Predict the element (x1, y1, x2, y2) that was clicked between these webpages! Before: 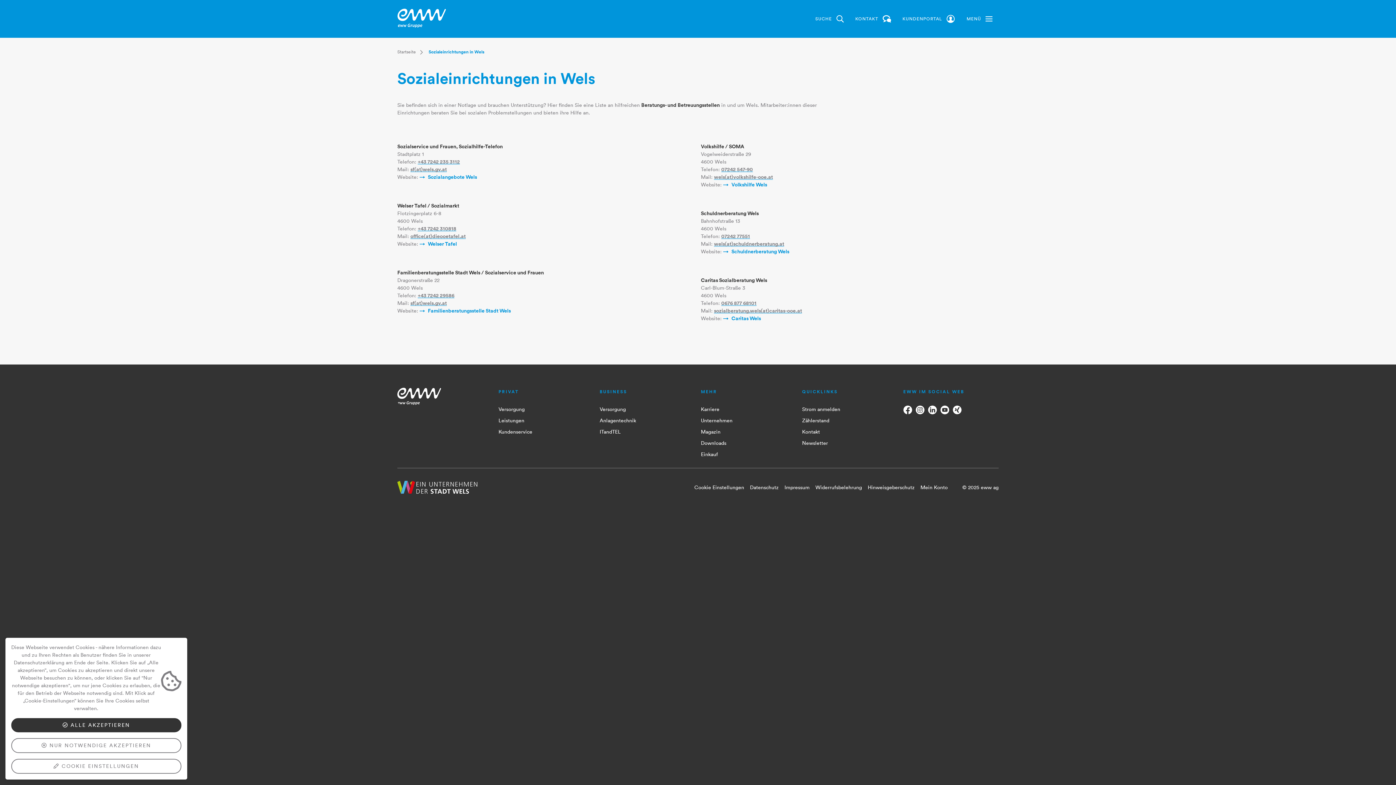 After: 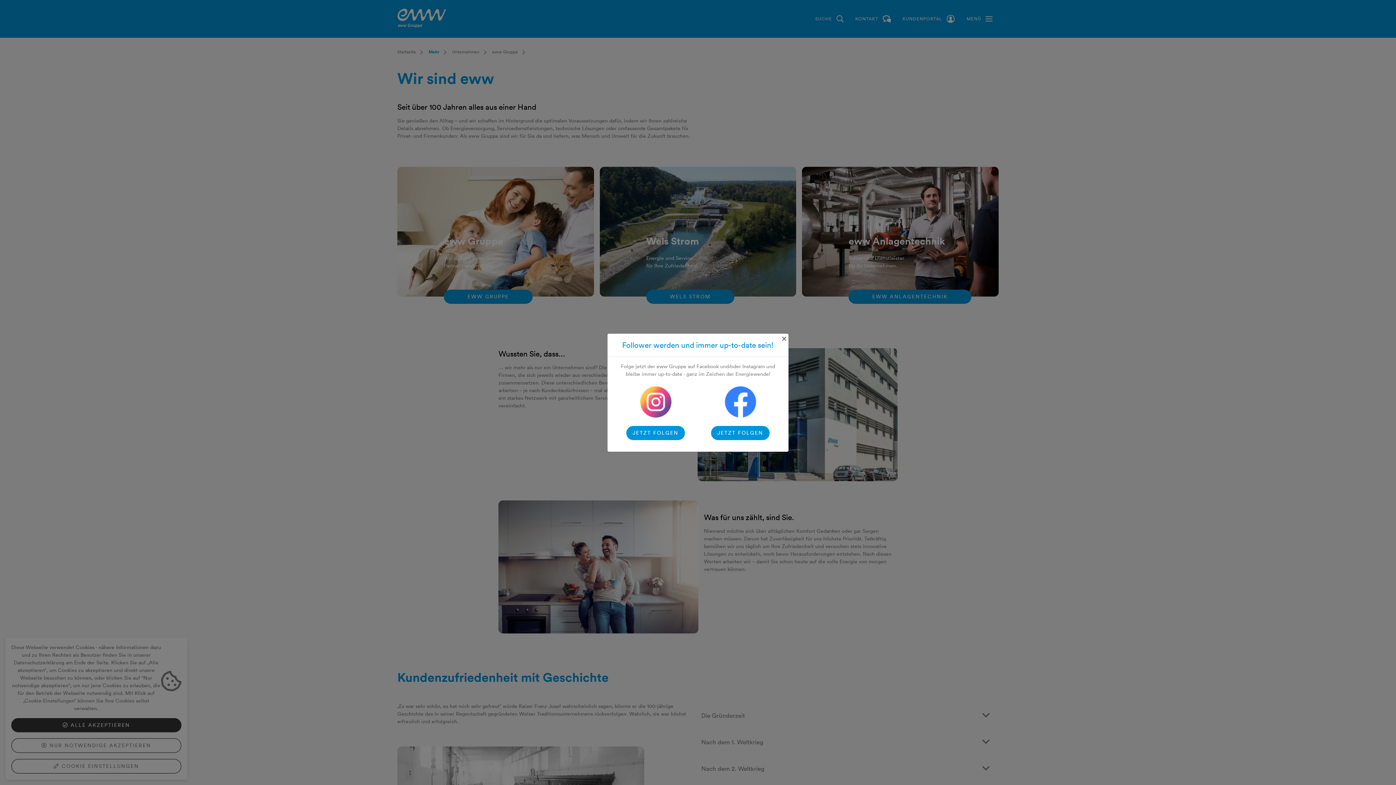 Action: bbox: (701, 417, 732, 424) label: Unternehmen